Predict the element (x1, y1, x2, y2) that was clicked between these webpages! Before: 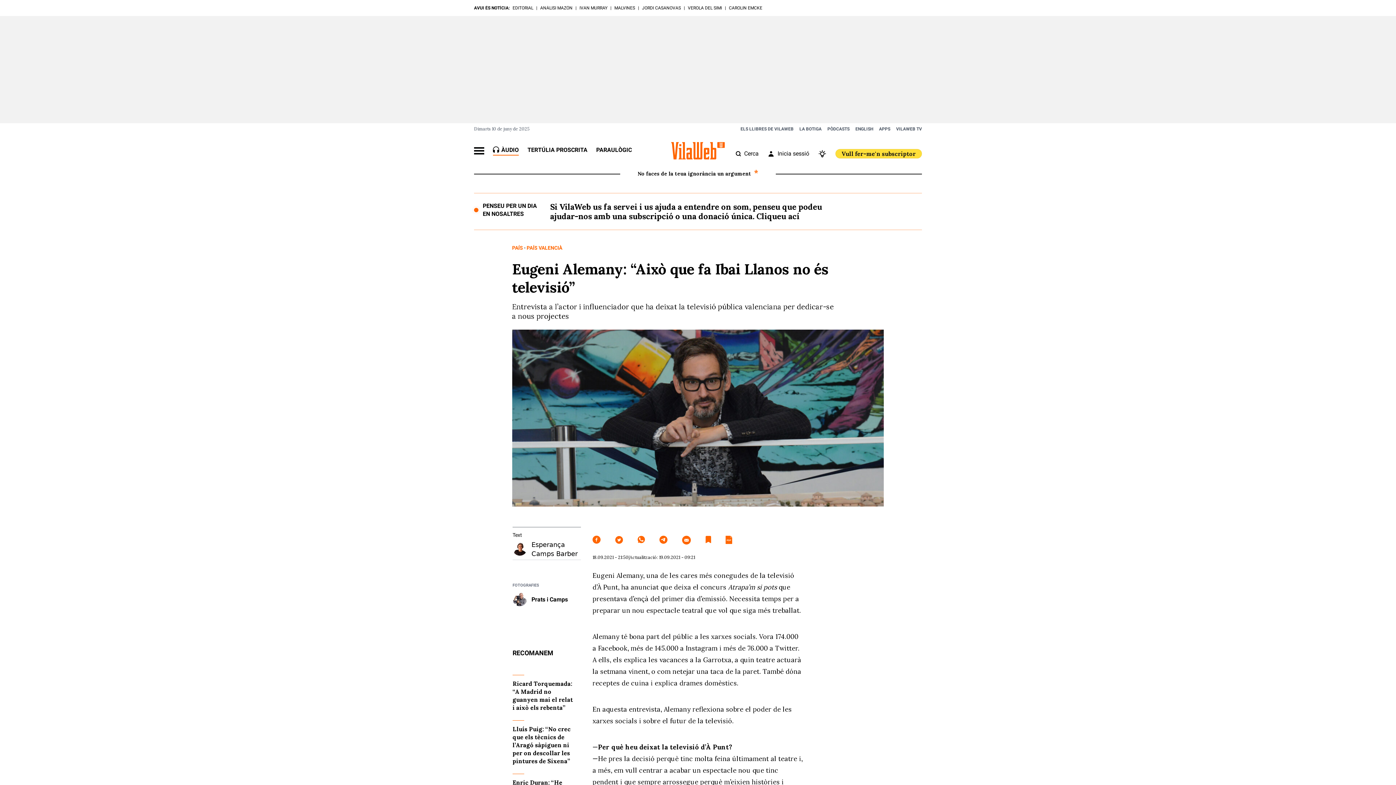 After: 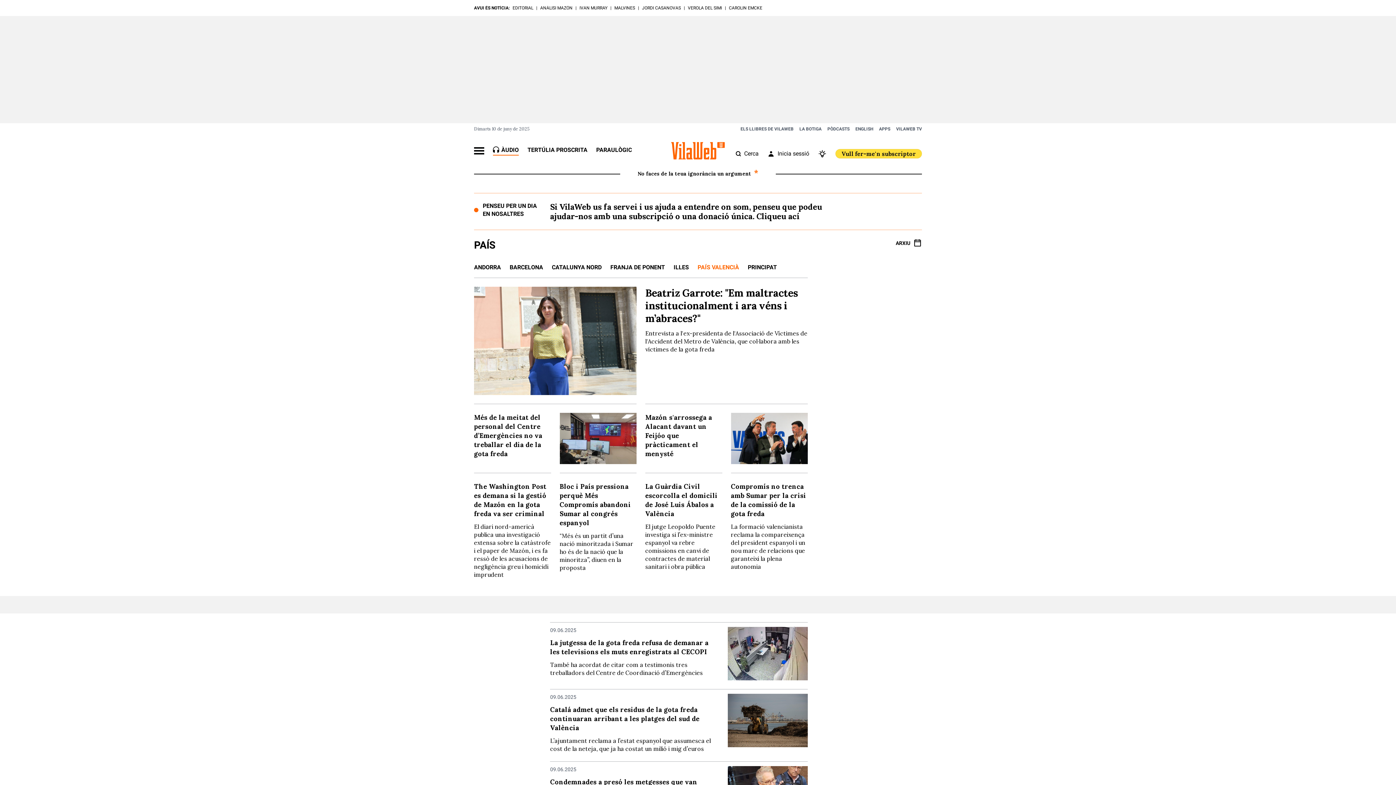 Action: label: PAÍS VALENCIÀ bbox: (526, 245, 562, 250)